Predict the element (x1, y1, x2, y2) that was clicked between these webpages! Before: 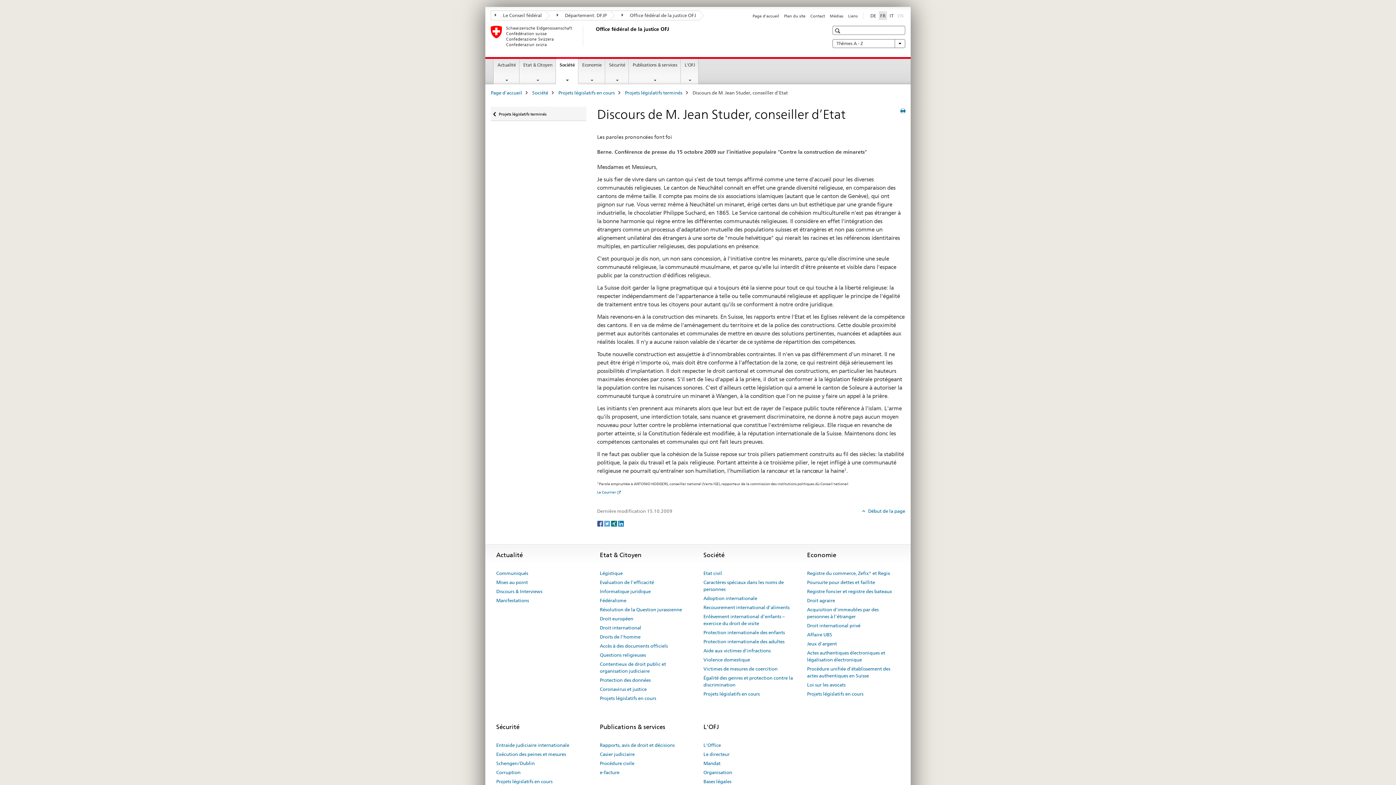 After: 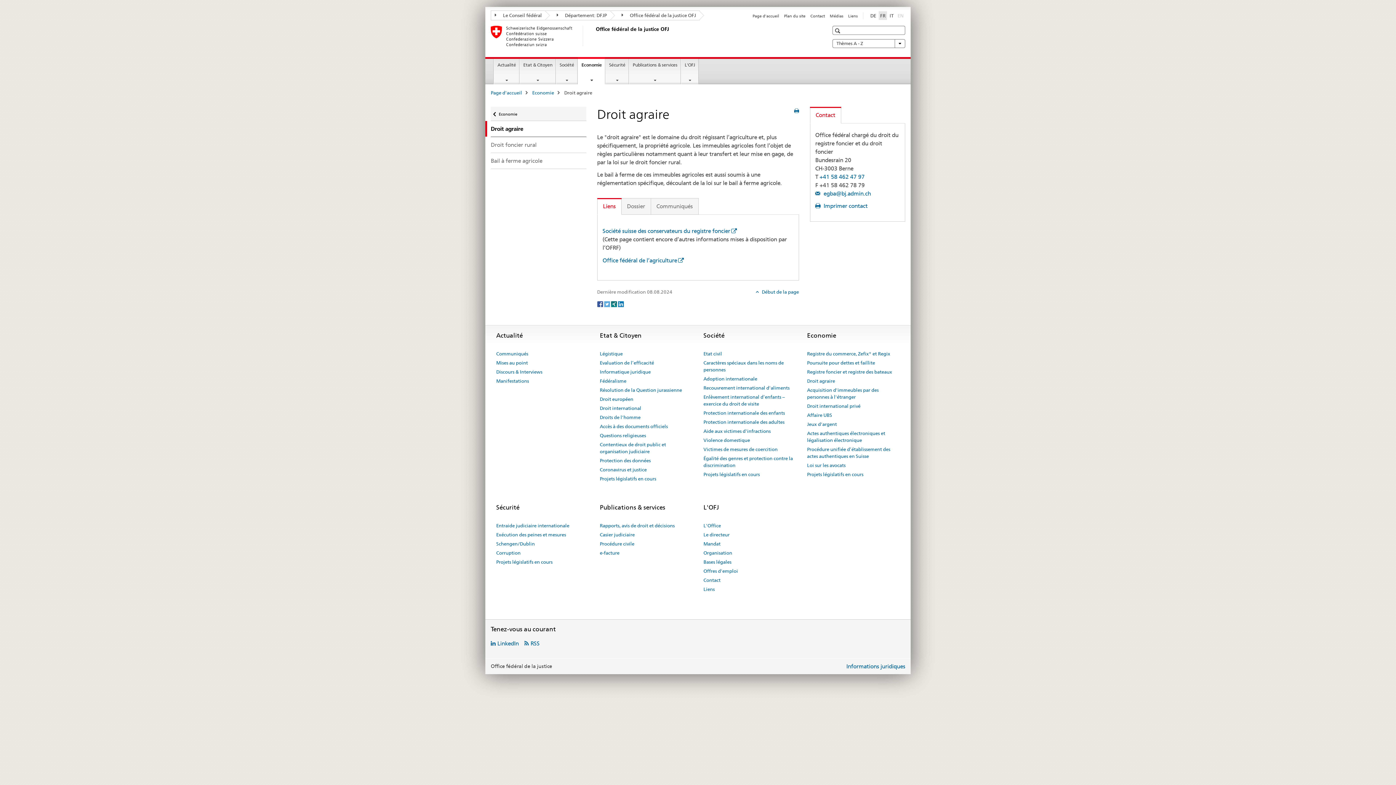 Action: bbox: (807, 596, 835, 605) label: Droit agraire